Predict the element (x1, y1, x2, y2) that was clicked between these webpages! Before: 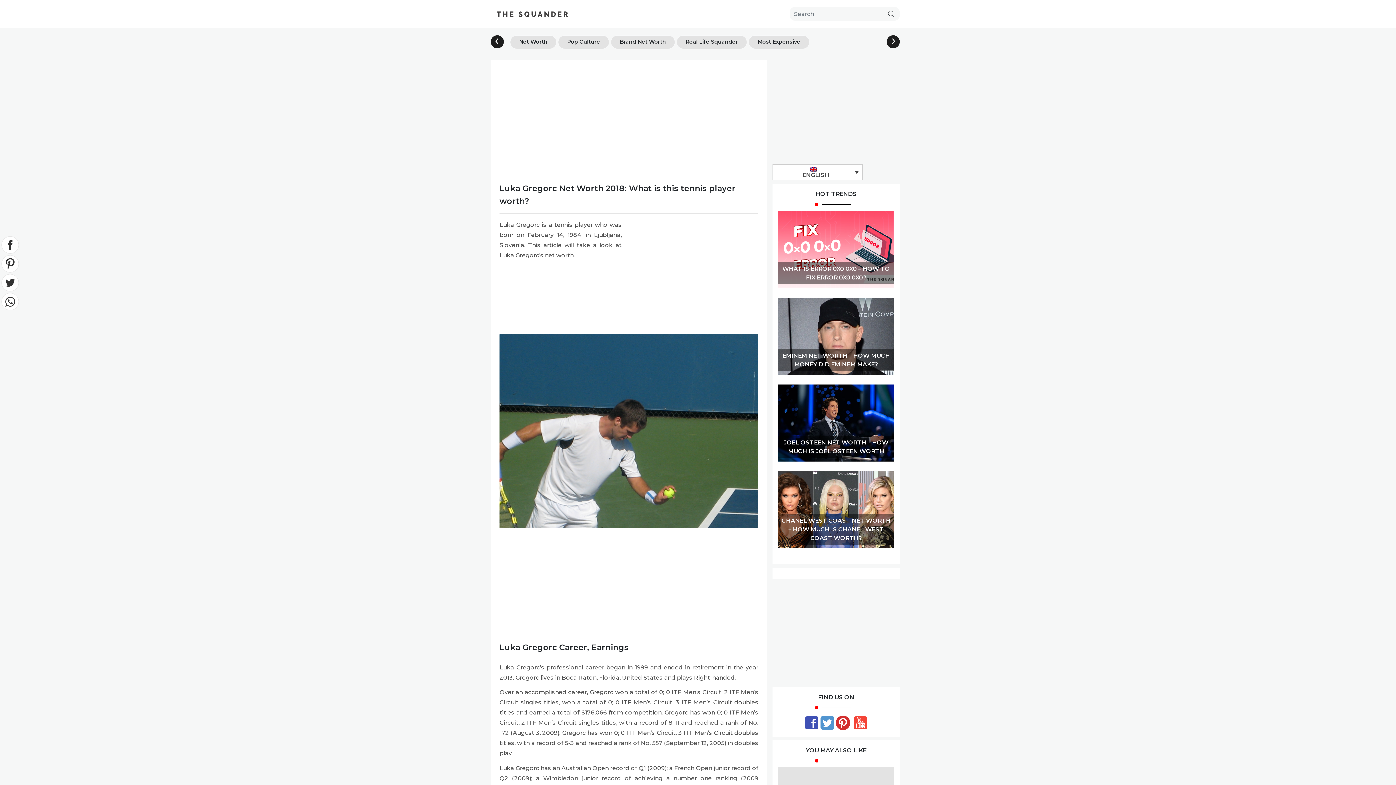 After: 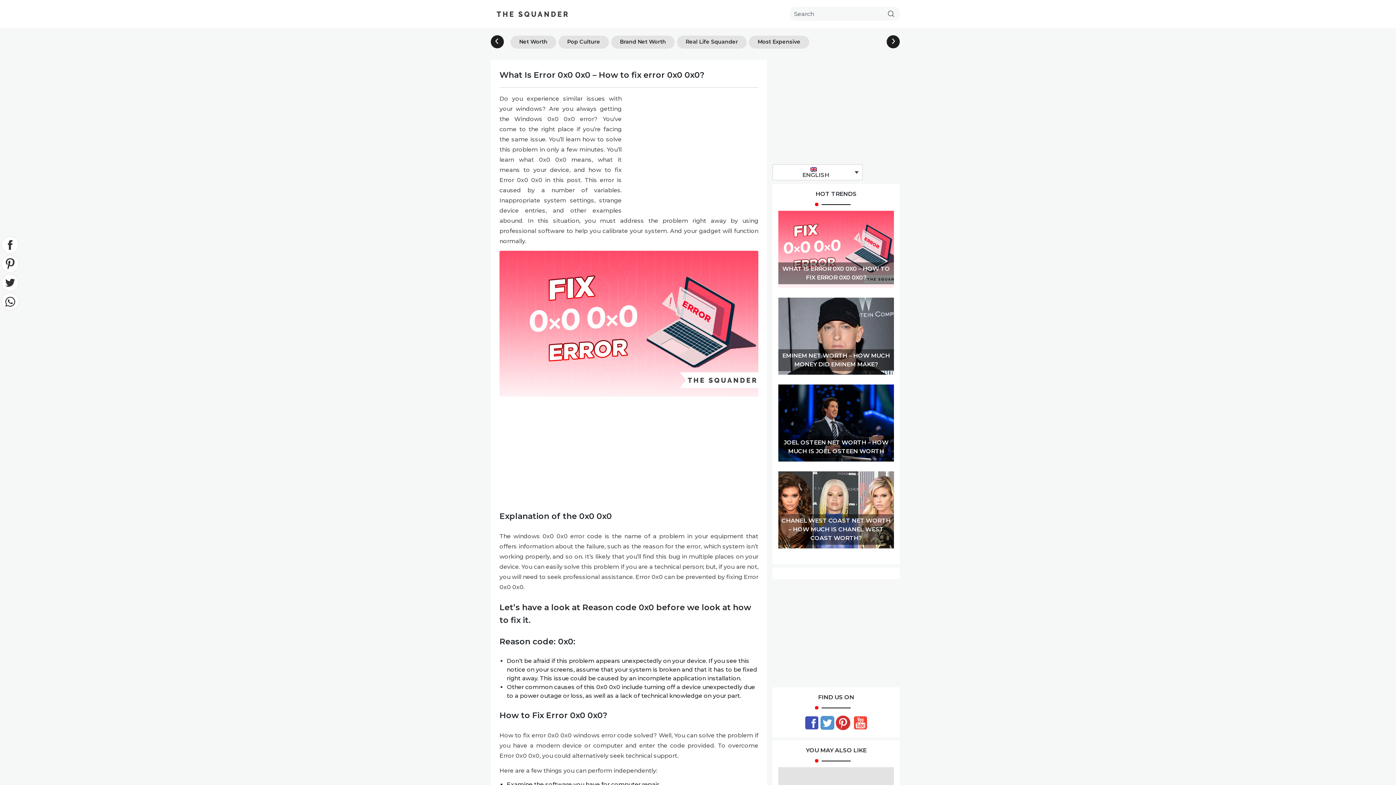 Action: bbox: (778, 210, 894, 288) label: WHAT IS ERROR 0X0 0X0 – HOW TO FIX ERROR 0X0 0X0?